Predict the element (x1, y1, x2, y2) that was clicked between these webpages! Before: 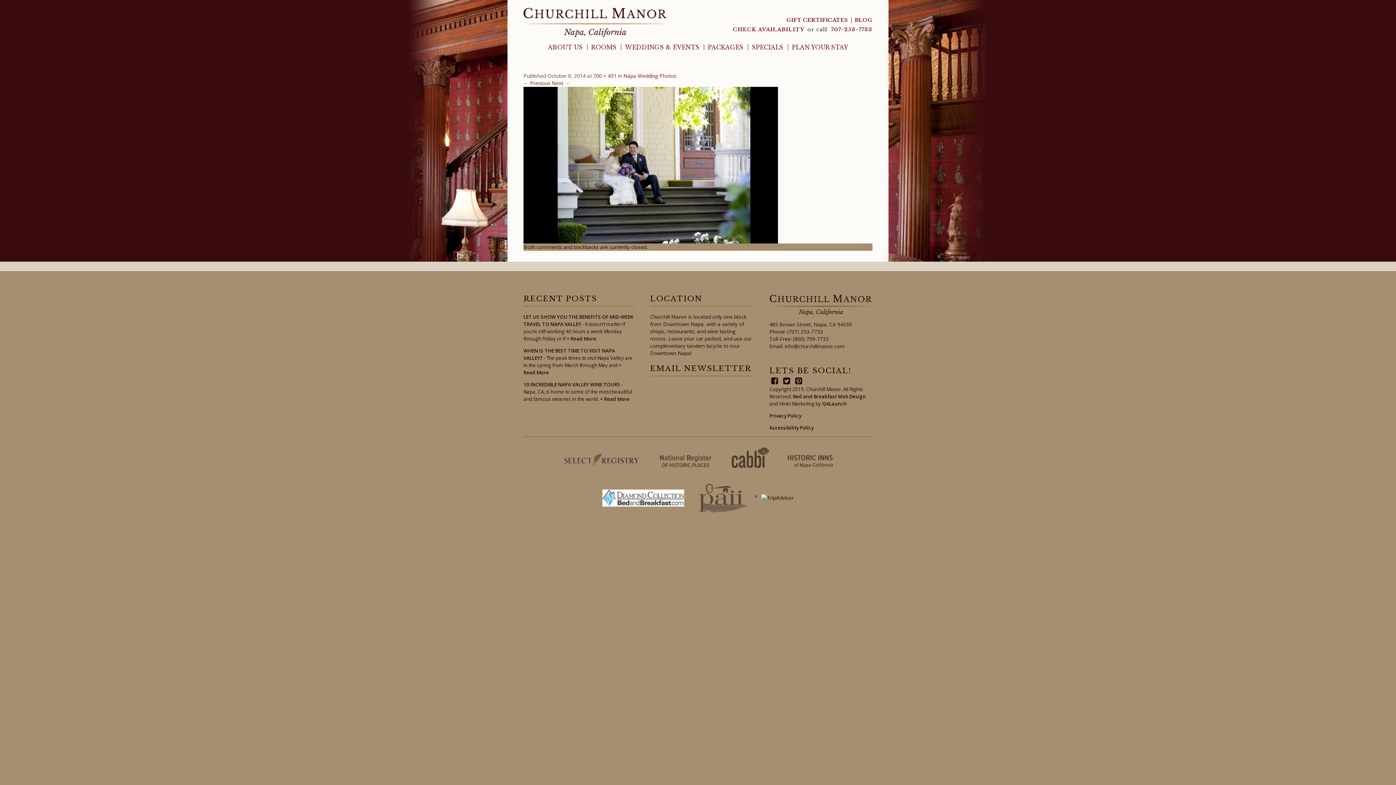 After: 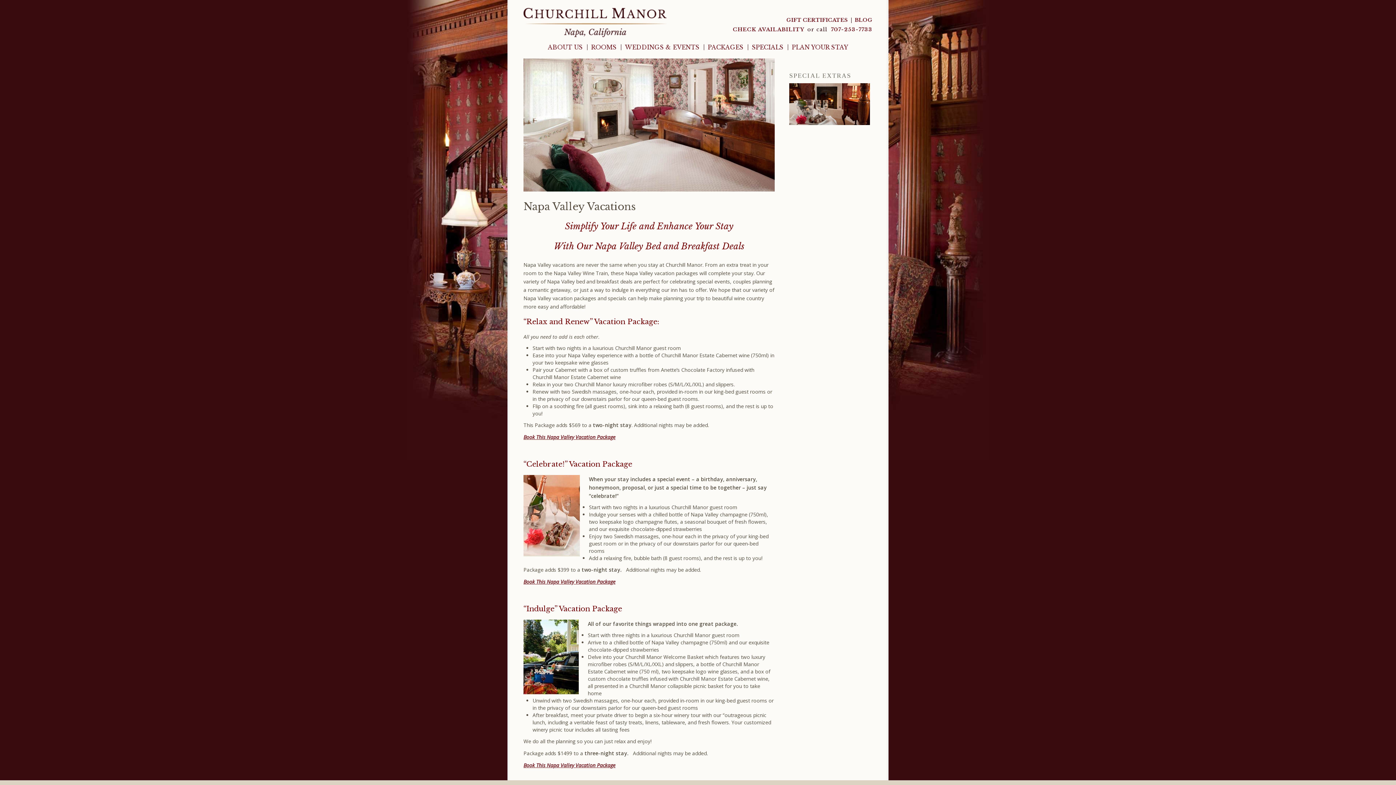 Action: label: PACKAGES bbox: (708, 43, 743, 50)